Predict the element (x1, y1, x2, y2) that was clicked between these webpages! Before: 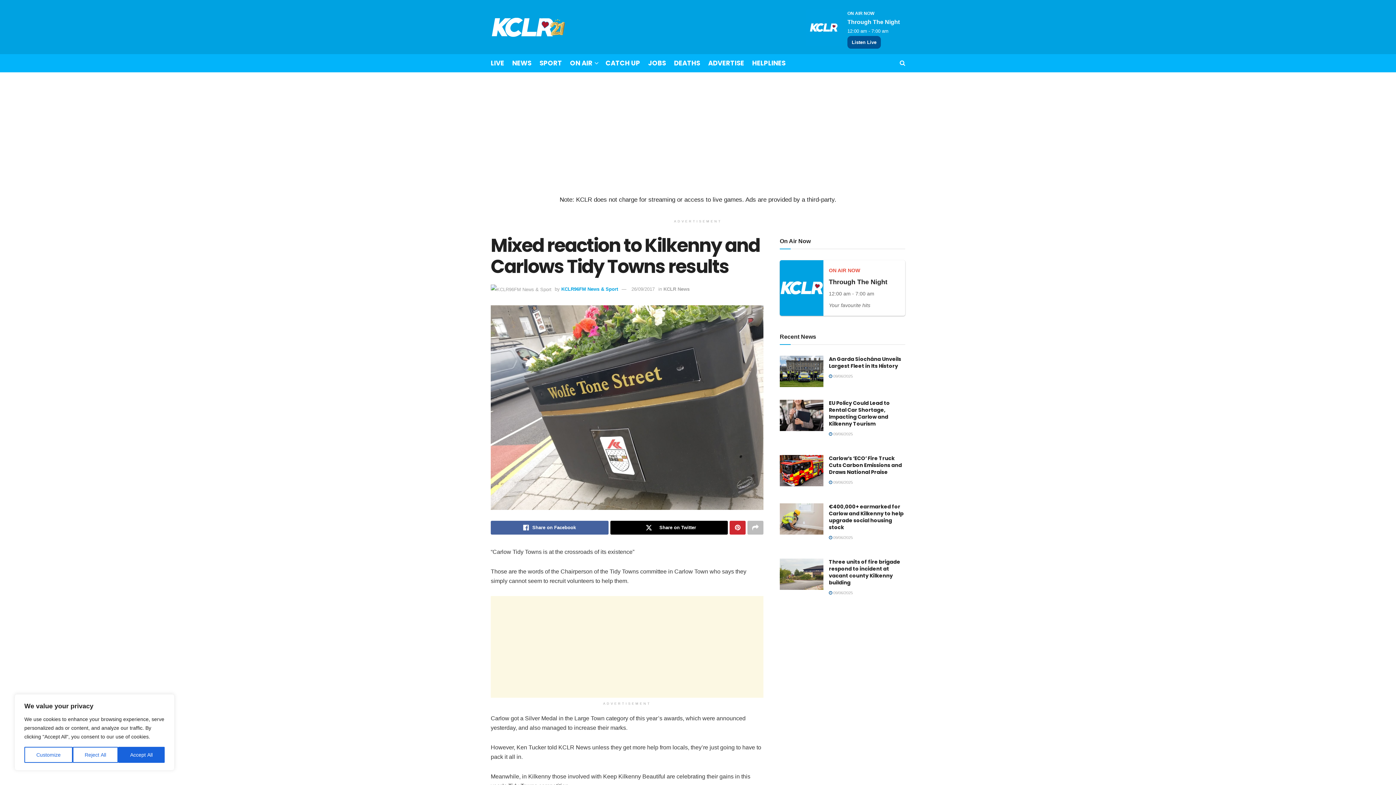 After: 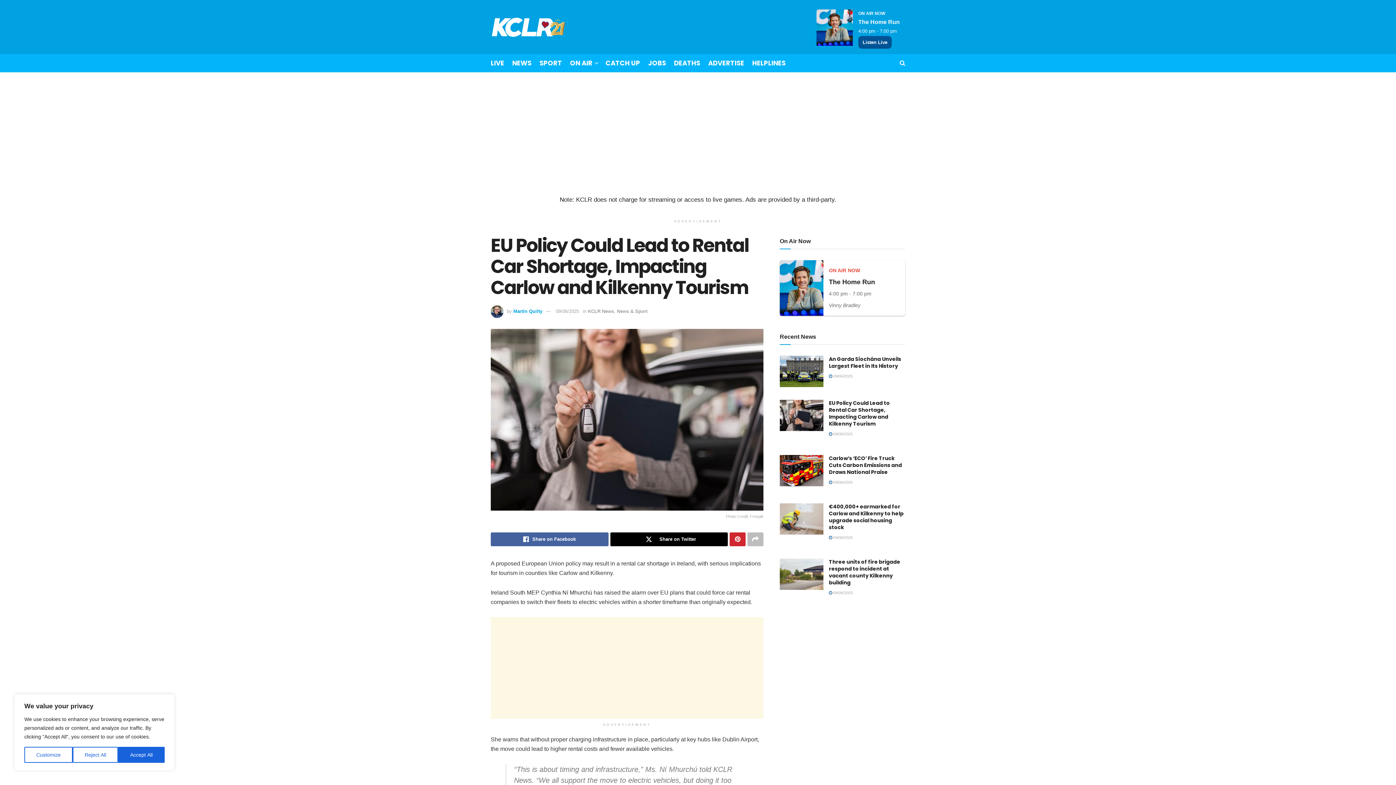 Action: bbox: (780, 399, 823, 431) label: Read article: EU Policy Could Lead to Rental Car Shortage, Impacting Carlow and Kilkenny Tourism